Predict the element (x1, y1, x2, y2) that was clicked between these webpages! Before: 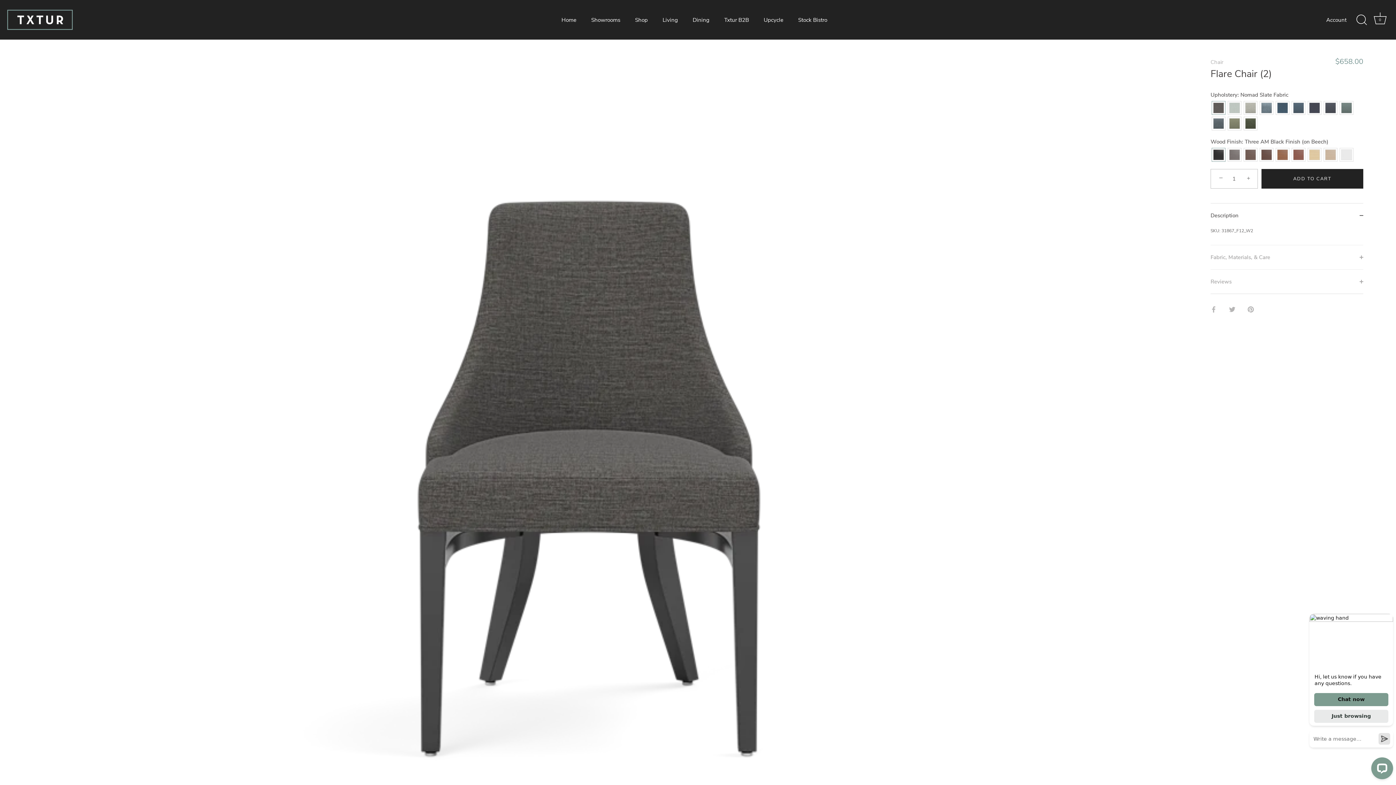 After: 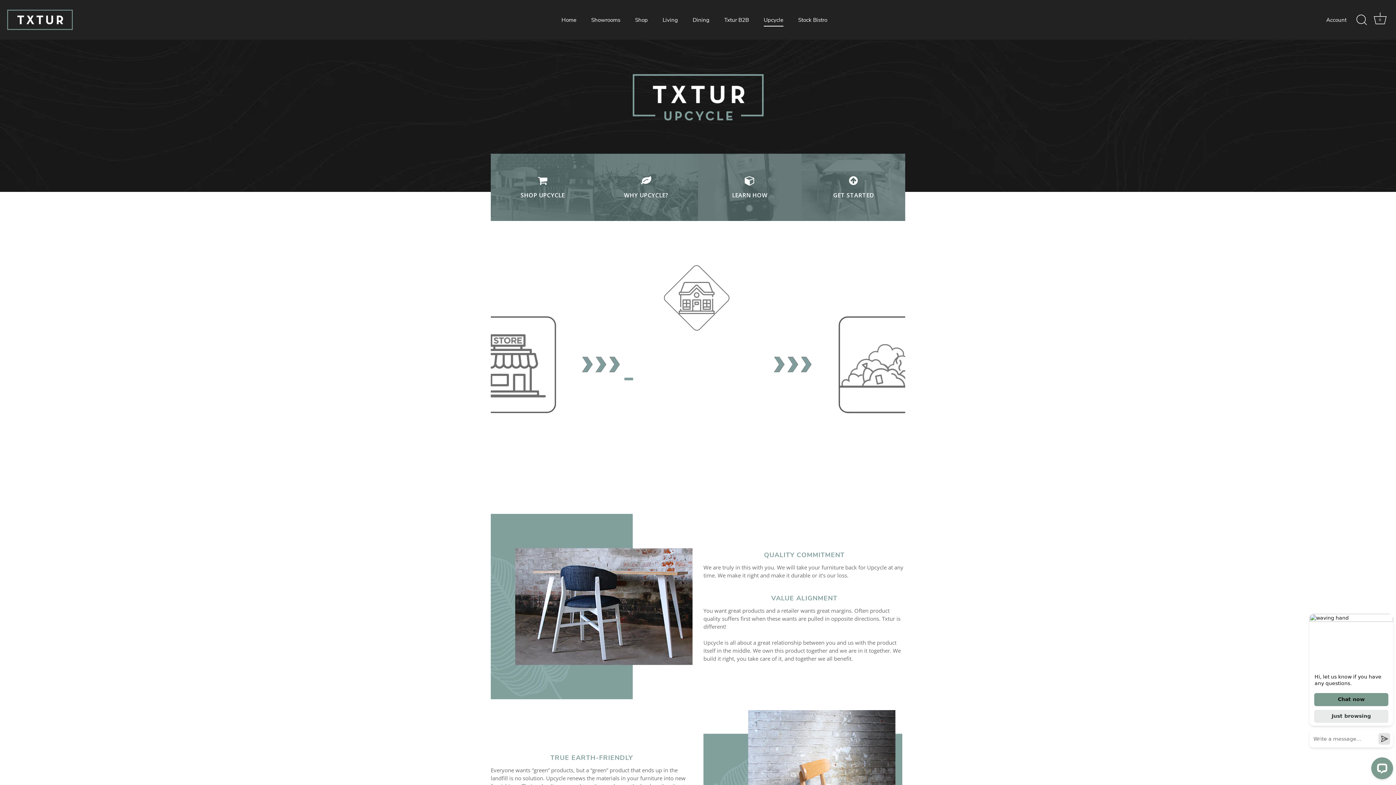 Action: bbox: (757, 13, 790, 26) label: Upcycle